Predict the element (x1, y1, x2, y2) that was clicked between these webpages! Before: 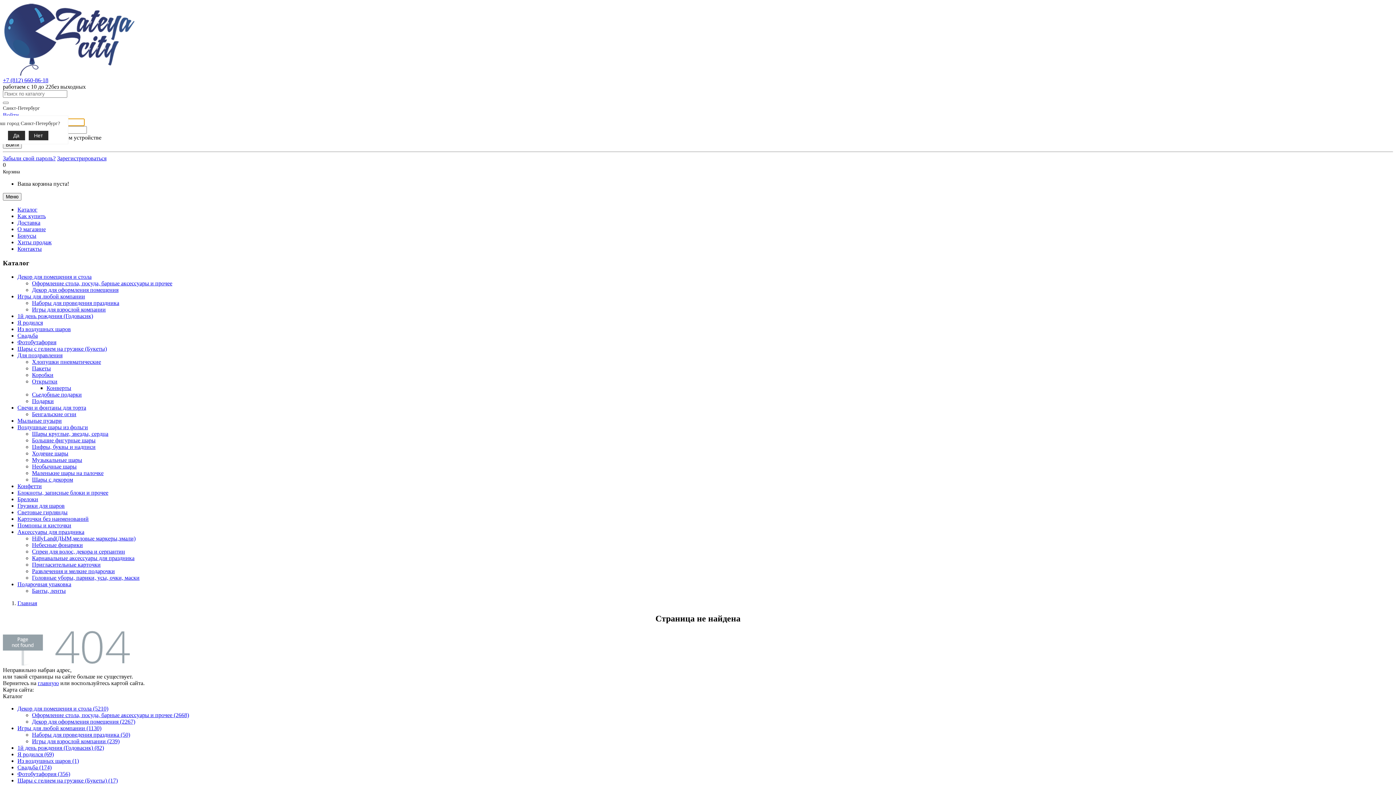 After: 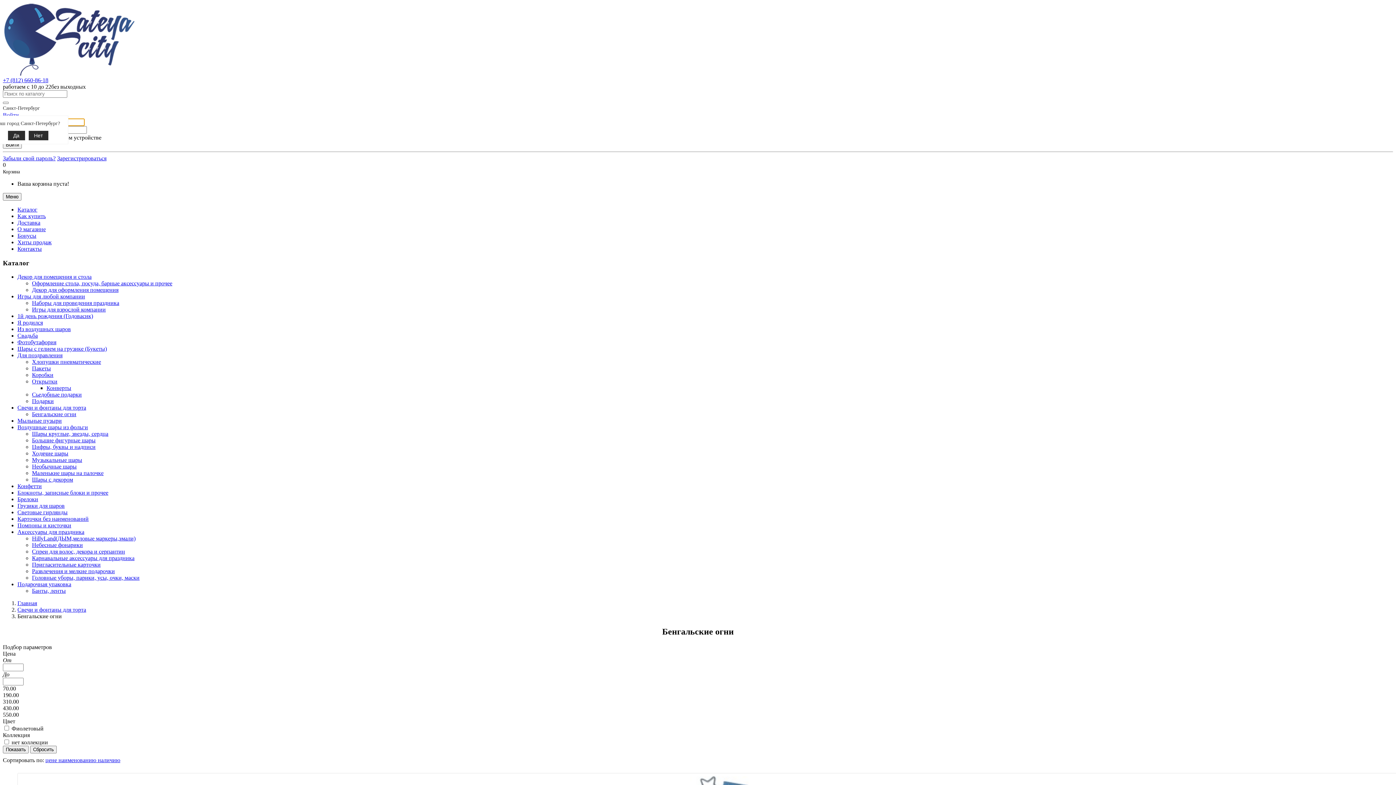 Action: label: Бенгальские огни bbox: (32, 411, 76, 417)